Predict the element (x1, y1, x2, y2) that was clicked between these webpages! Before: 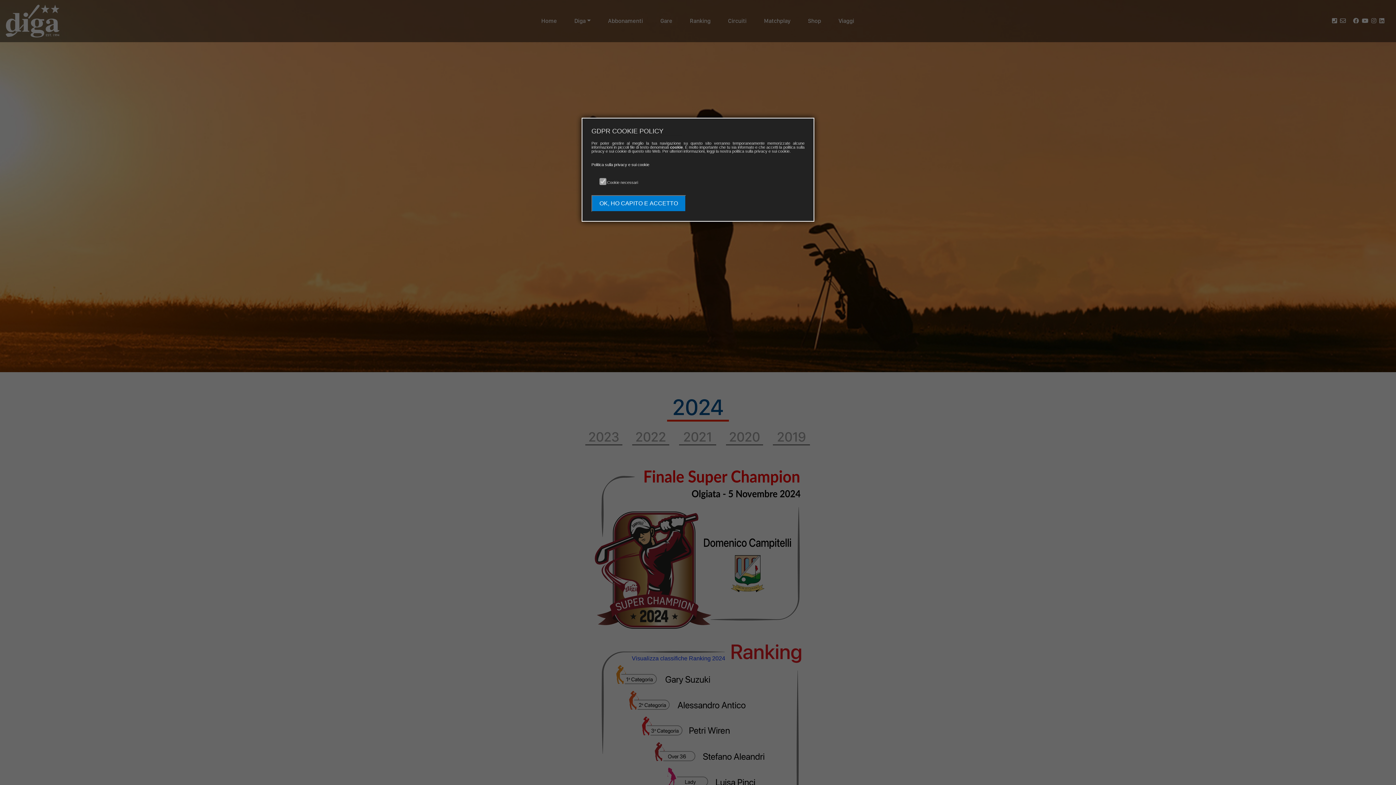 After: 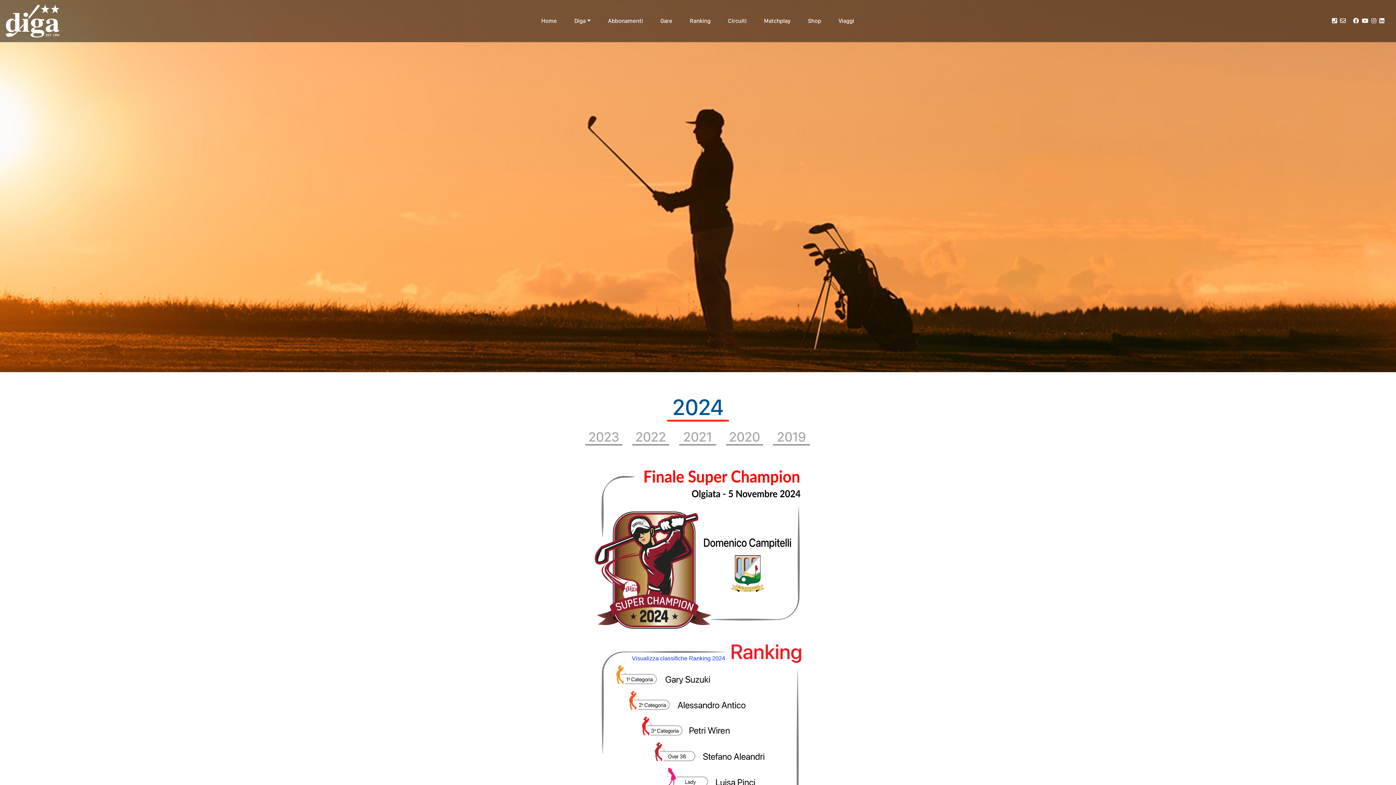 Action: bbox: (591, 195, 686, 212) label: OK, HO CAPITO E ACCETTO